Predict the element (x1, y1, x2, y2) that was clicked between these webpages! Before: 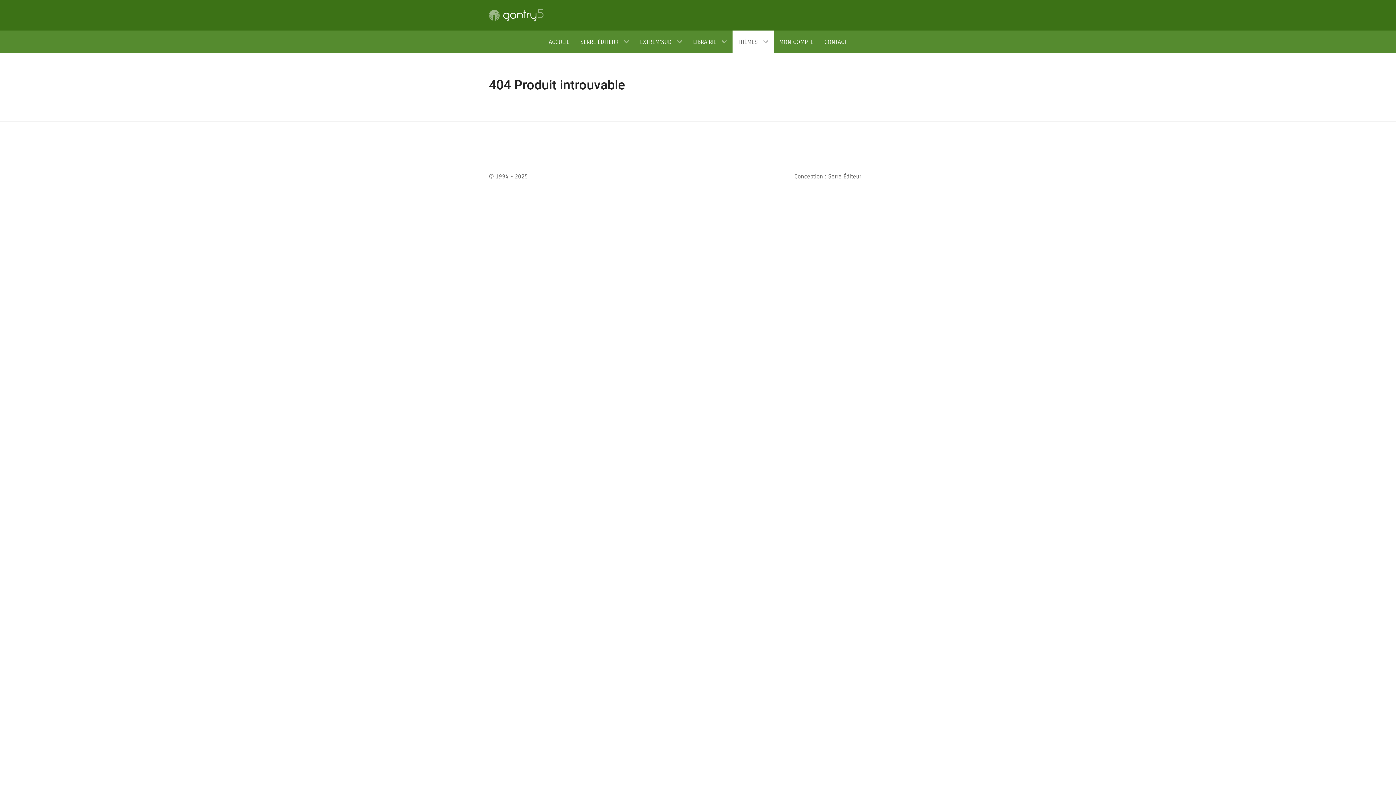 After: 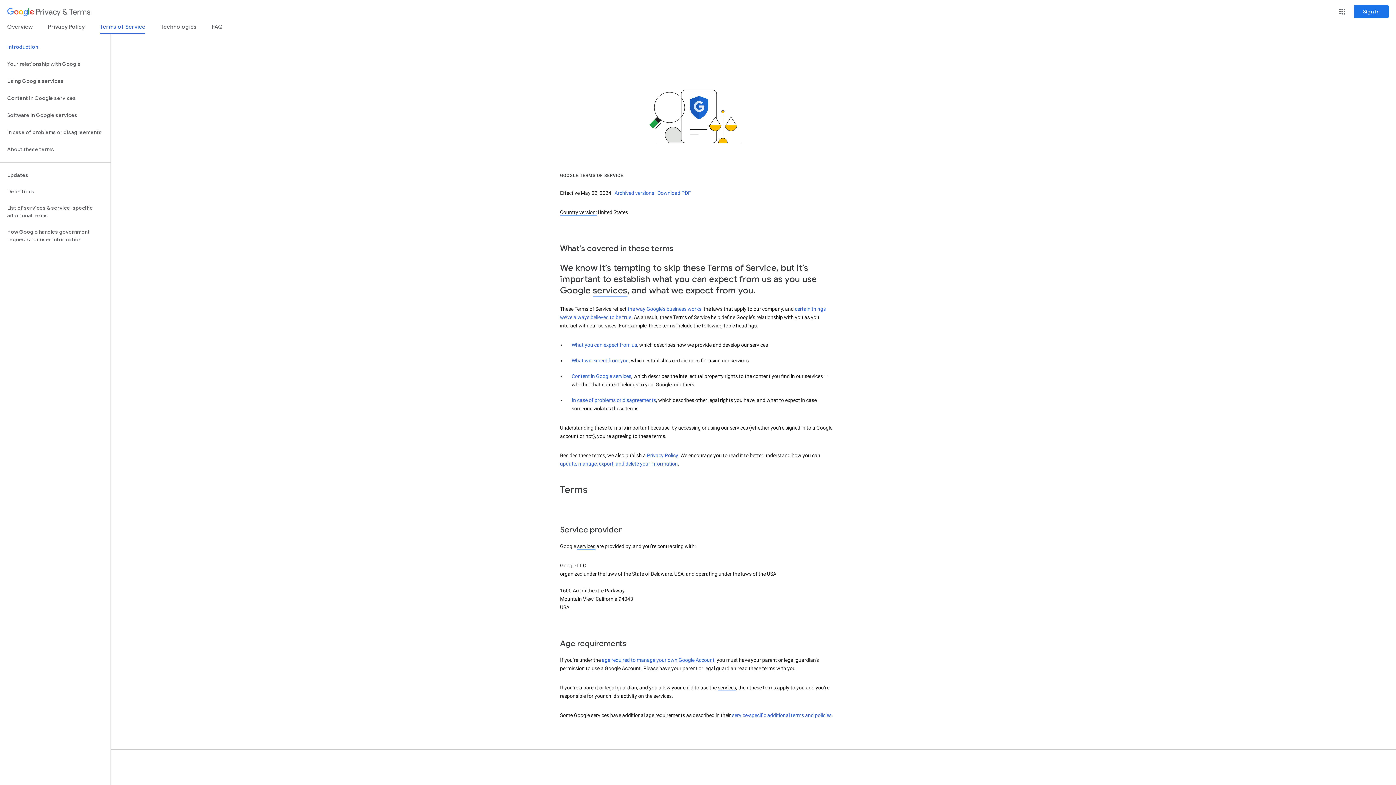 Action: bbox: (797, 146, 855, 153) label: conditions d'utilisation